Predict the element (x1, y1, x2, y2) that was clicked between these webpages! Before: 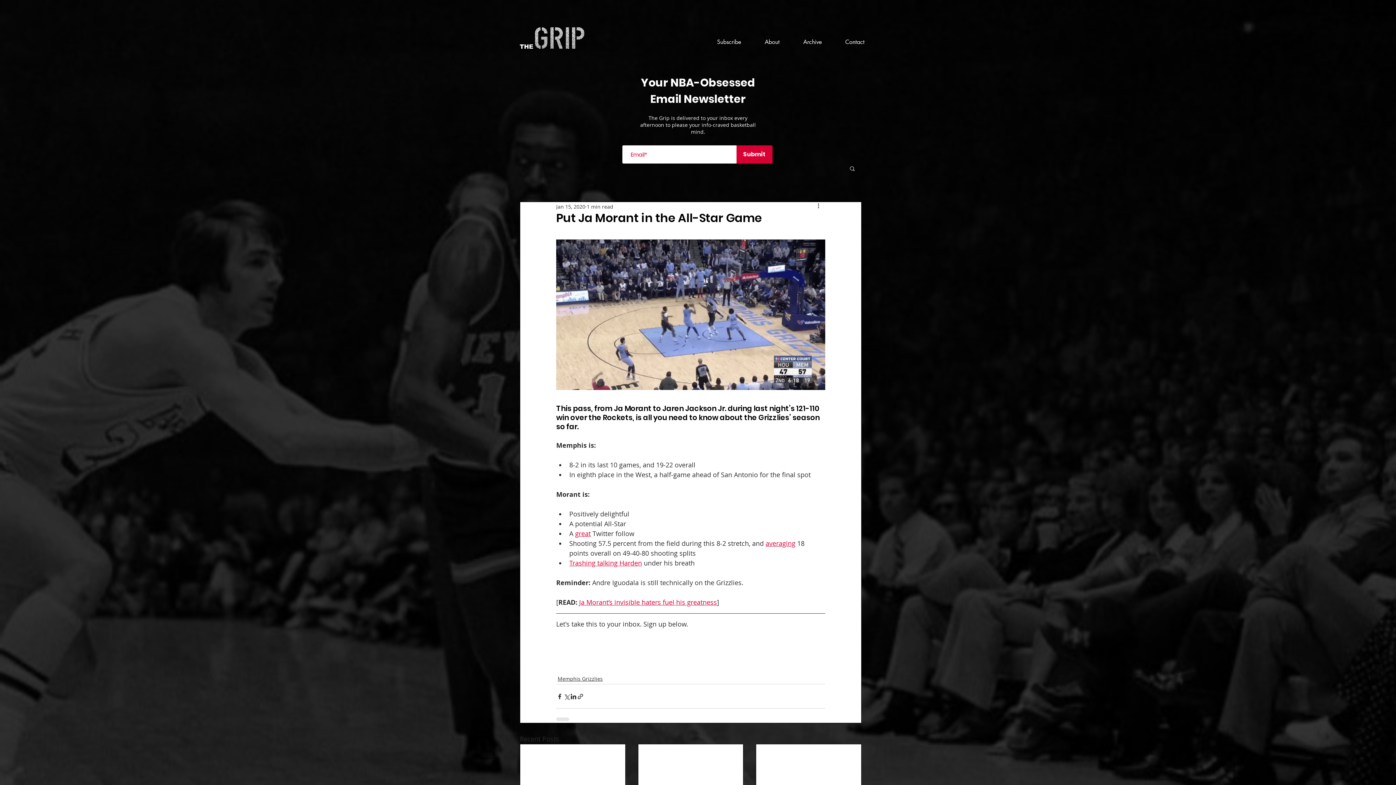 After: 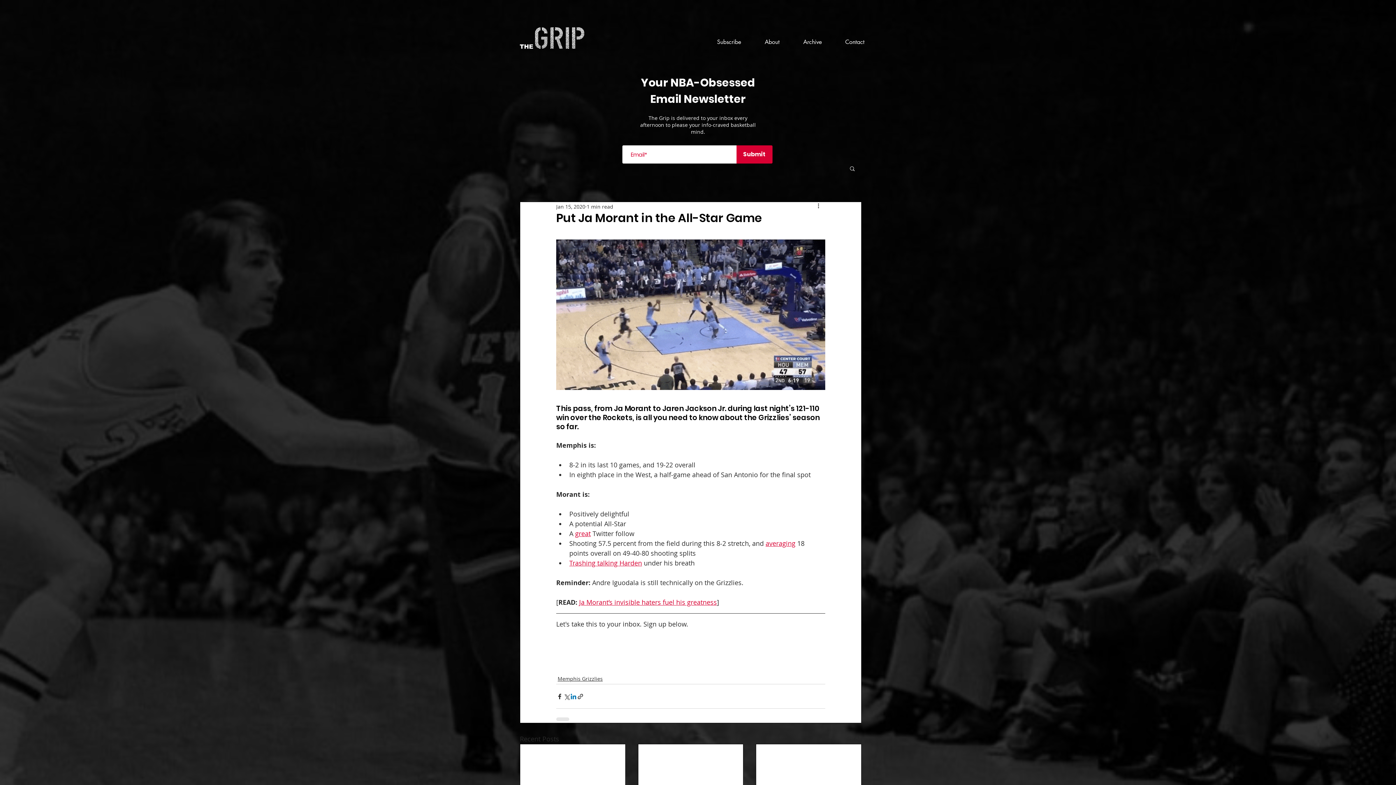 Action: label: Share via LinkedIn bbox: (570, 693, 577, 700)